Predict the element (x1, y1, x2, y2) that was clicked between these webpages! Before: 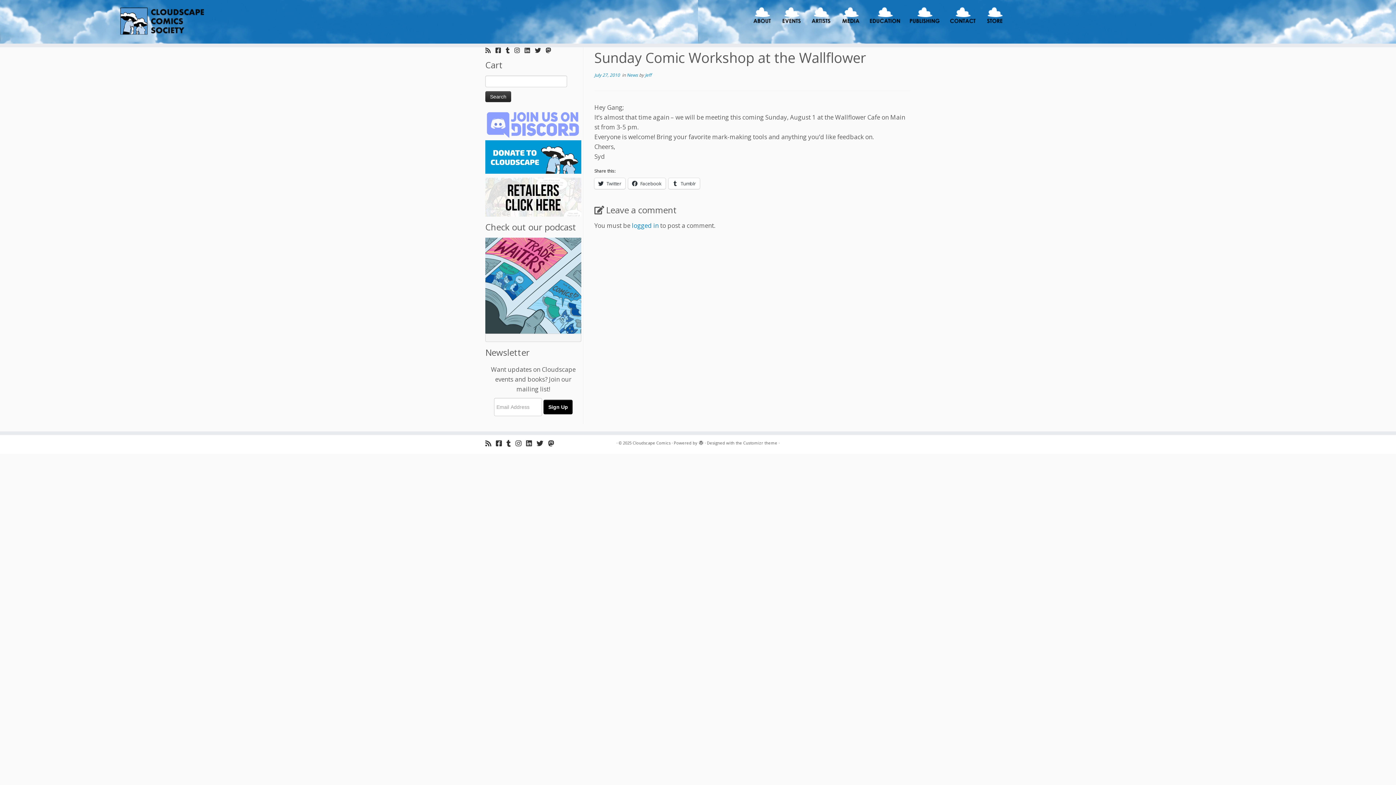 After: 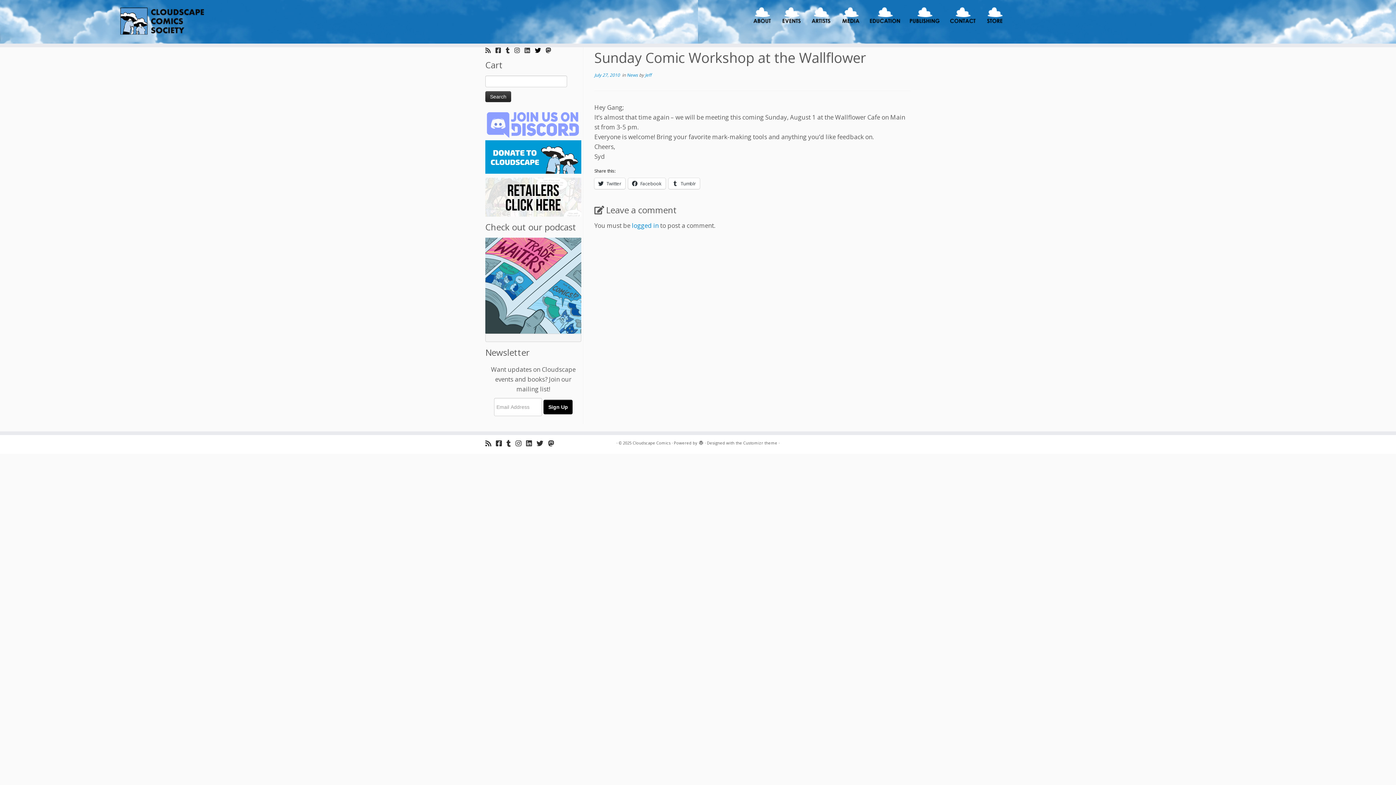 Action: label: Follow me on Twitter bbox: (534, 45, 545, 55)